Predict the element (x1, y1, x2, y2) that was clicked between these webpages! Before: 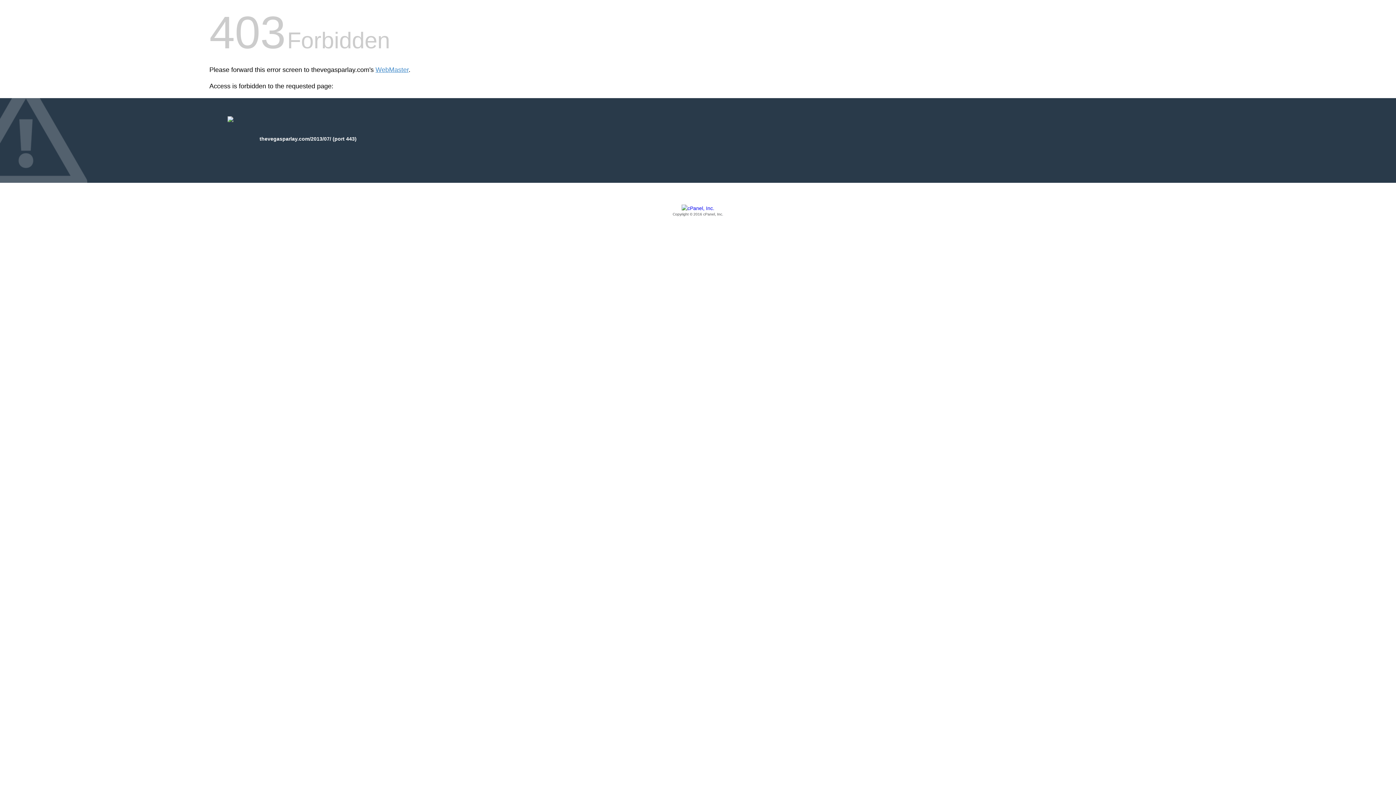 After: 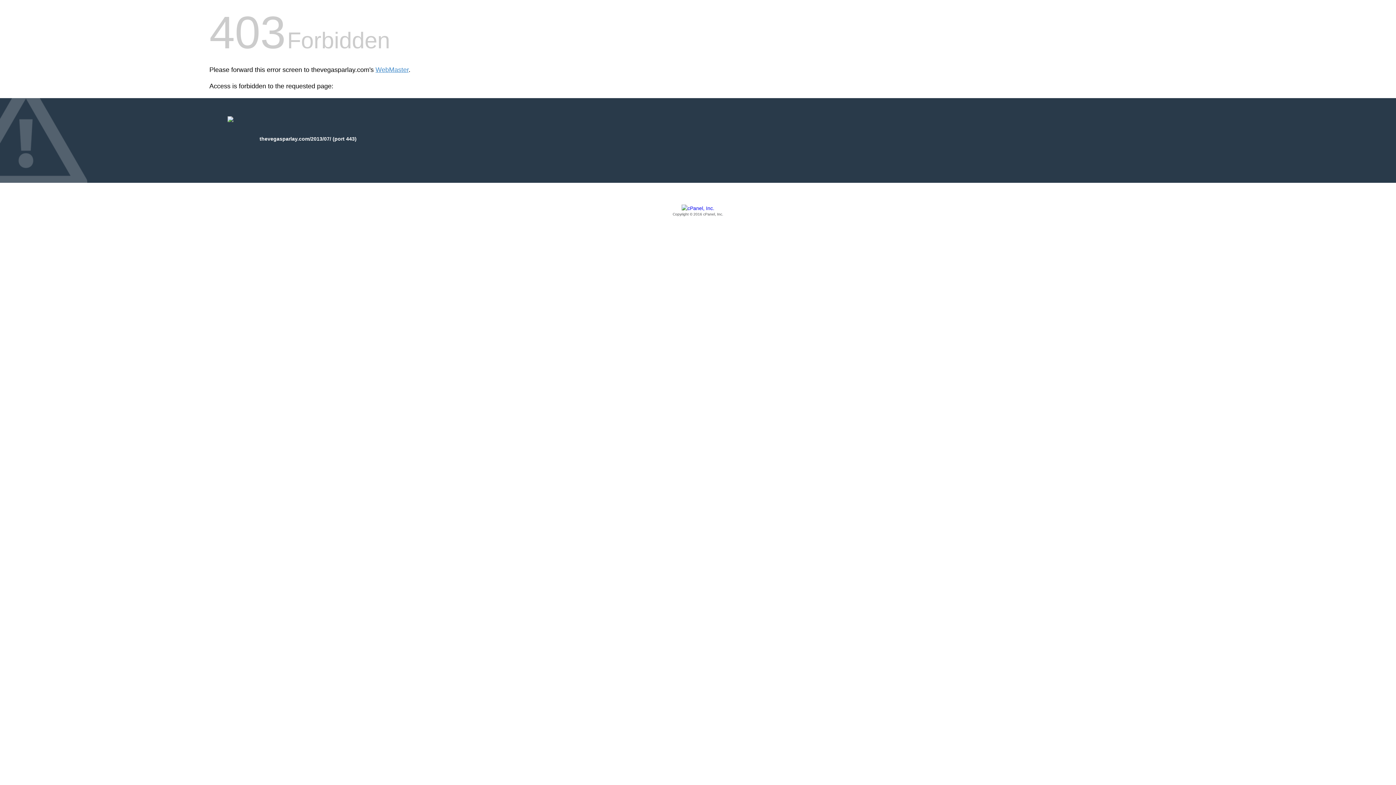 Action: bbox: (209, 205, 1186, 217) label: Copyright © 2016 cPanel, Inc.